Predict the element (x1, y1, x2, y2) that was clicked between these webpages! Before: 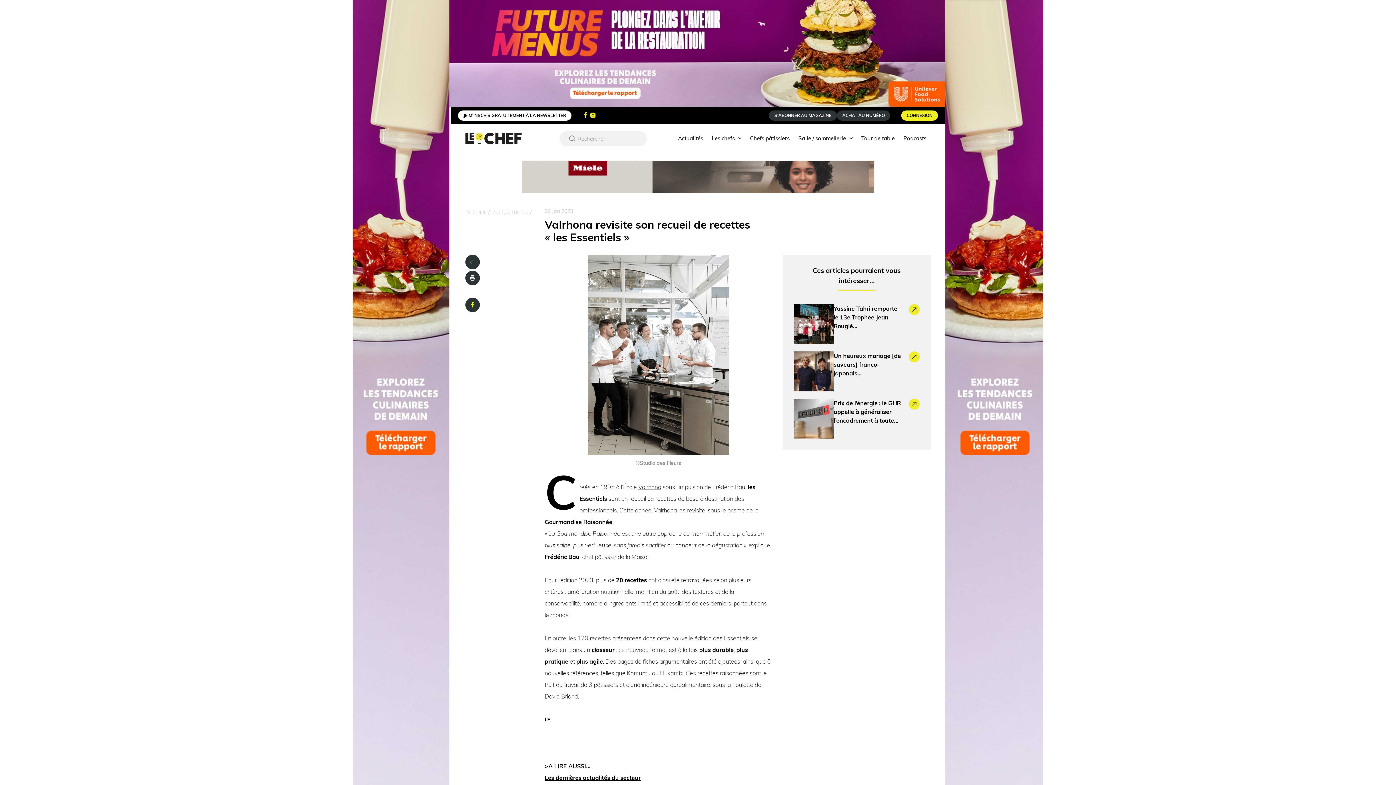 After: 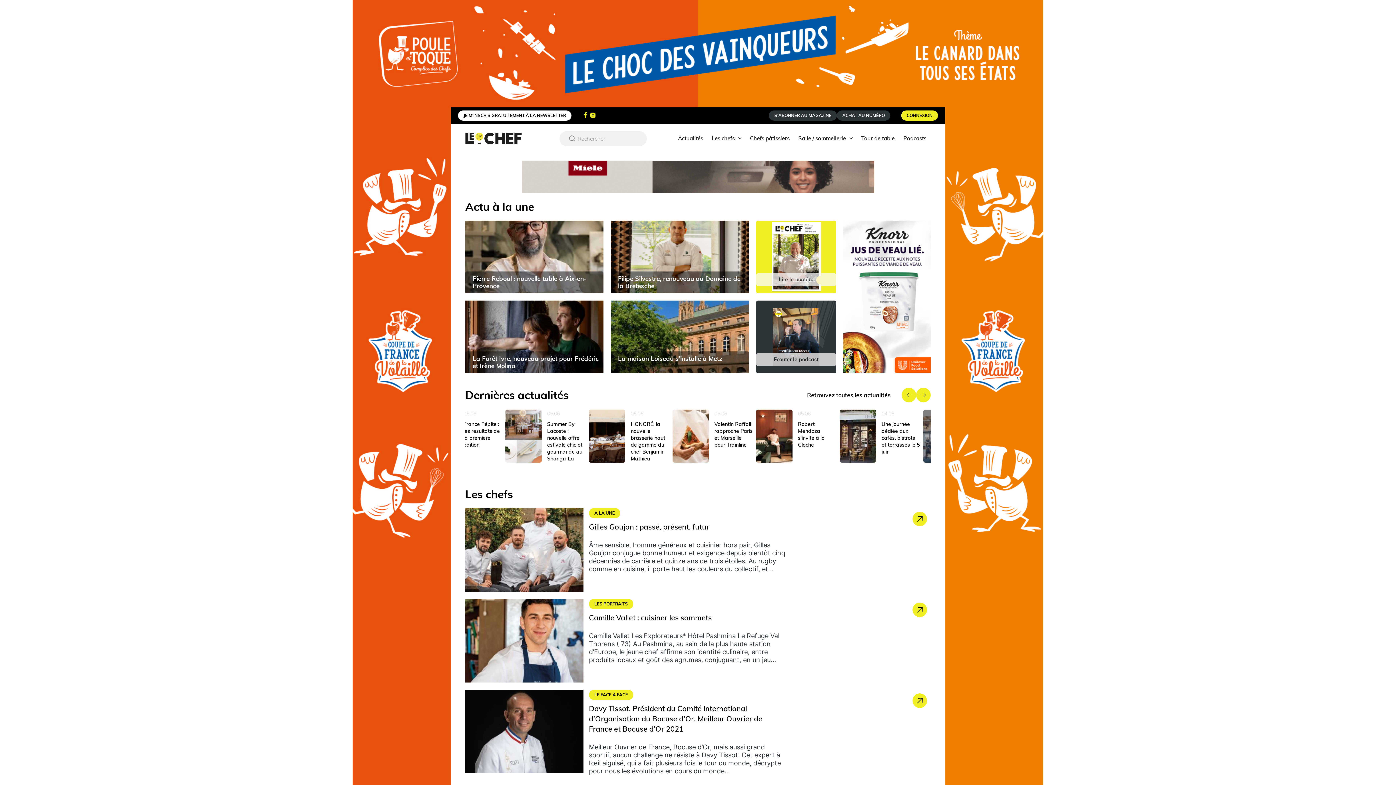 Action: label: ACCUEIL bbox: (465, 209, 486, 215)